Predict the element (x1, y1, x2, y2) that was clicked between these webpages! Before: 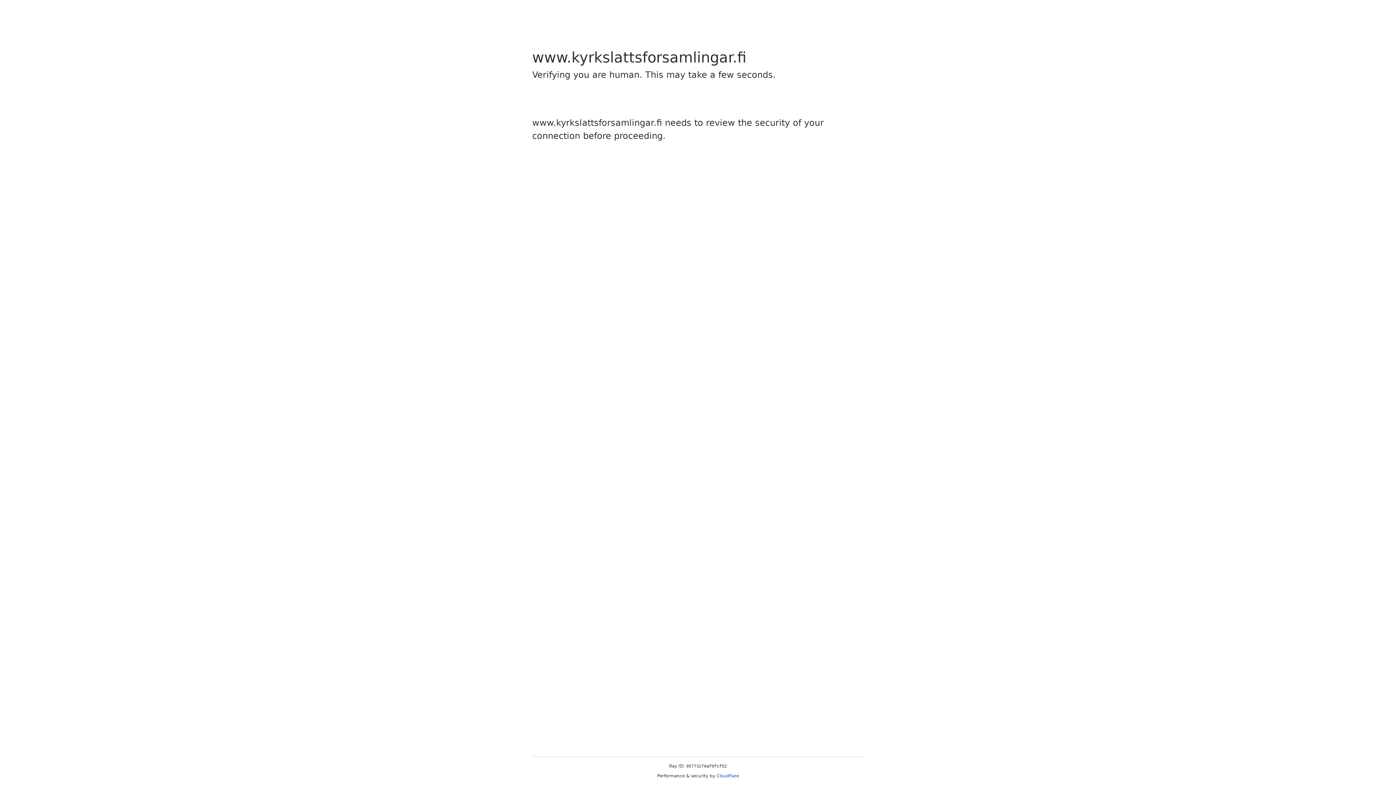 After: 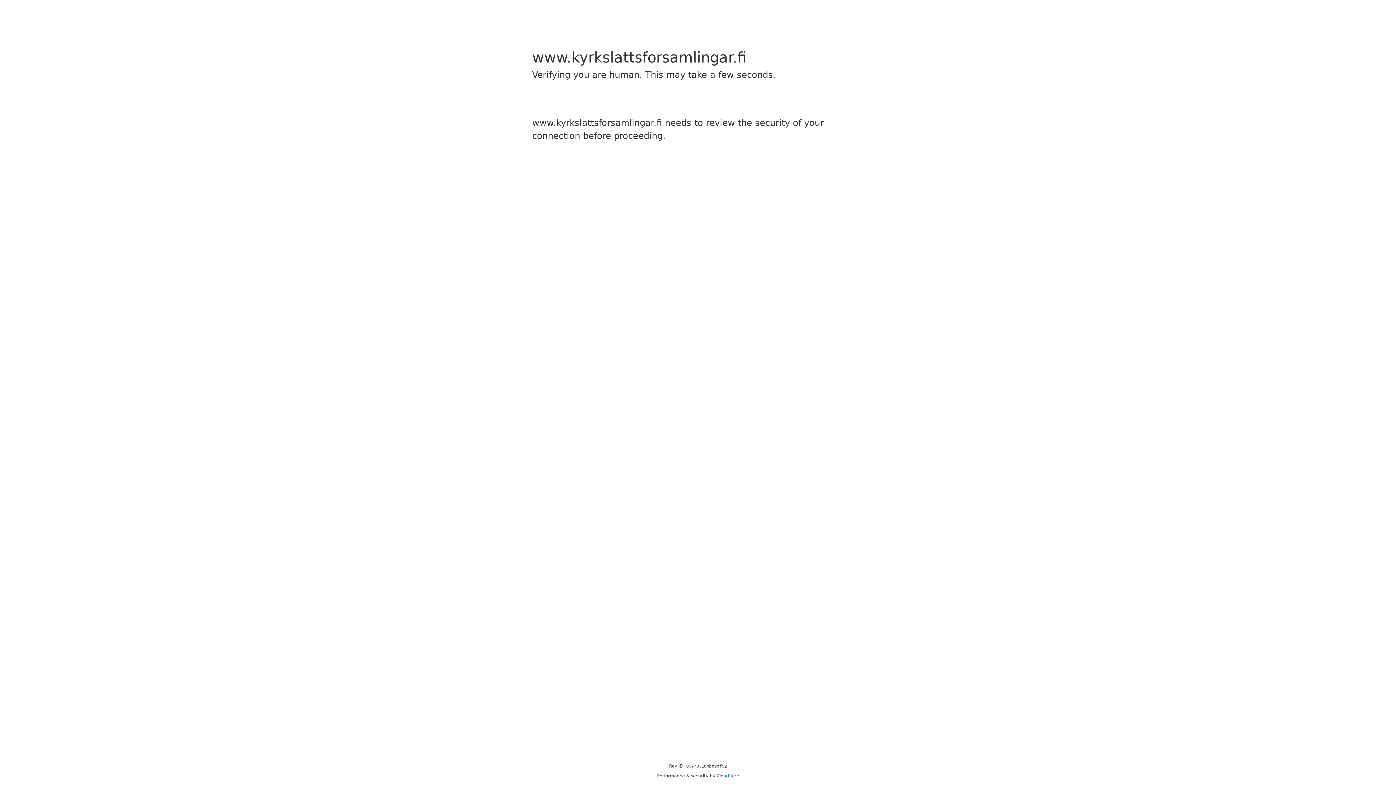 Action: bbox: (716, 773, 739, 778) label: Cloudflare